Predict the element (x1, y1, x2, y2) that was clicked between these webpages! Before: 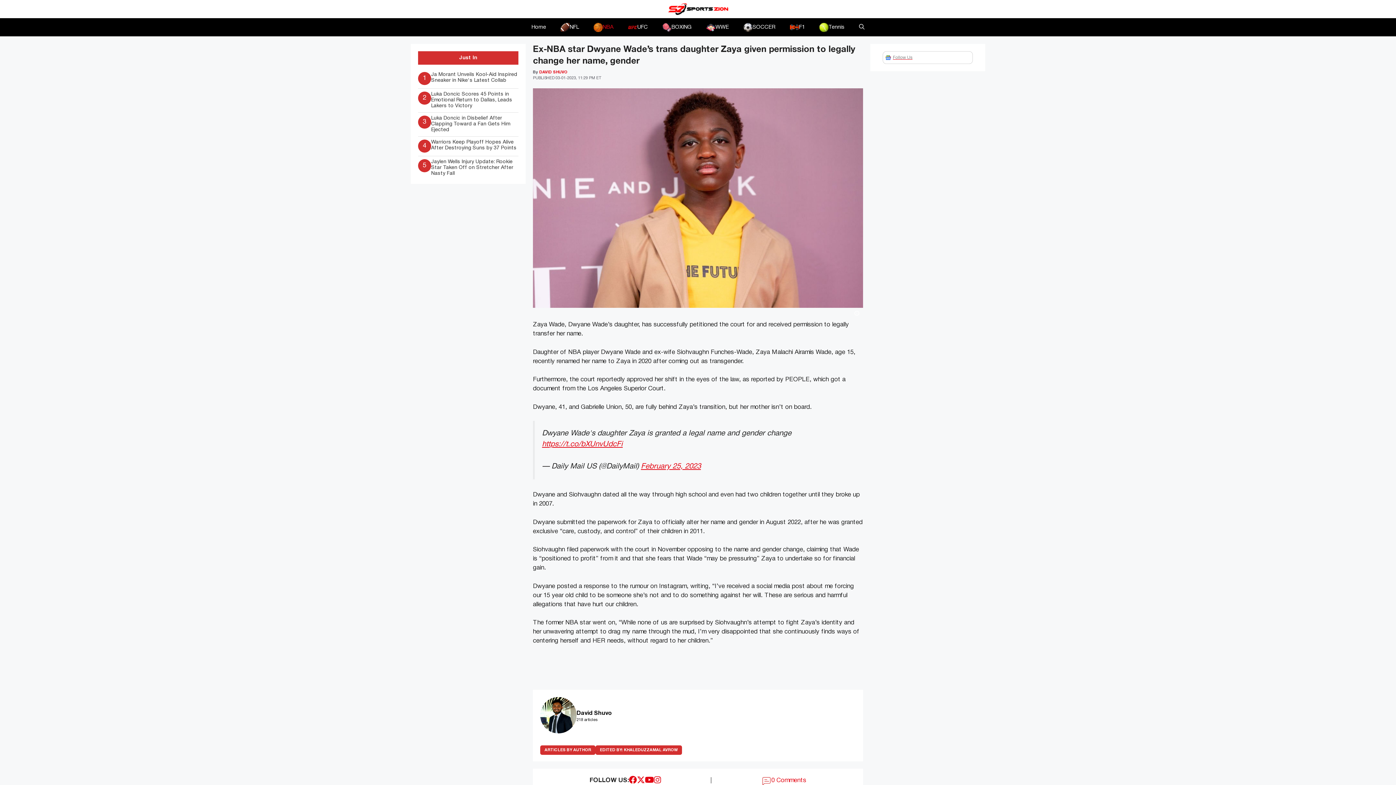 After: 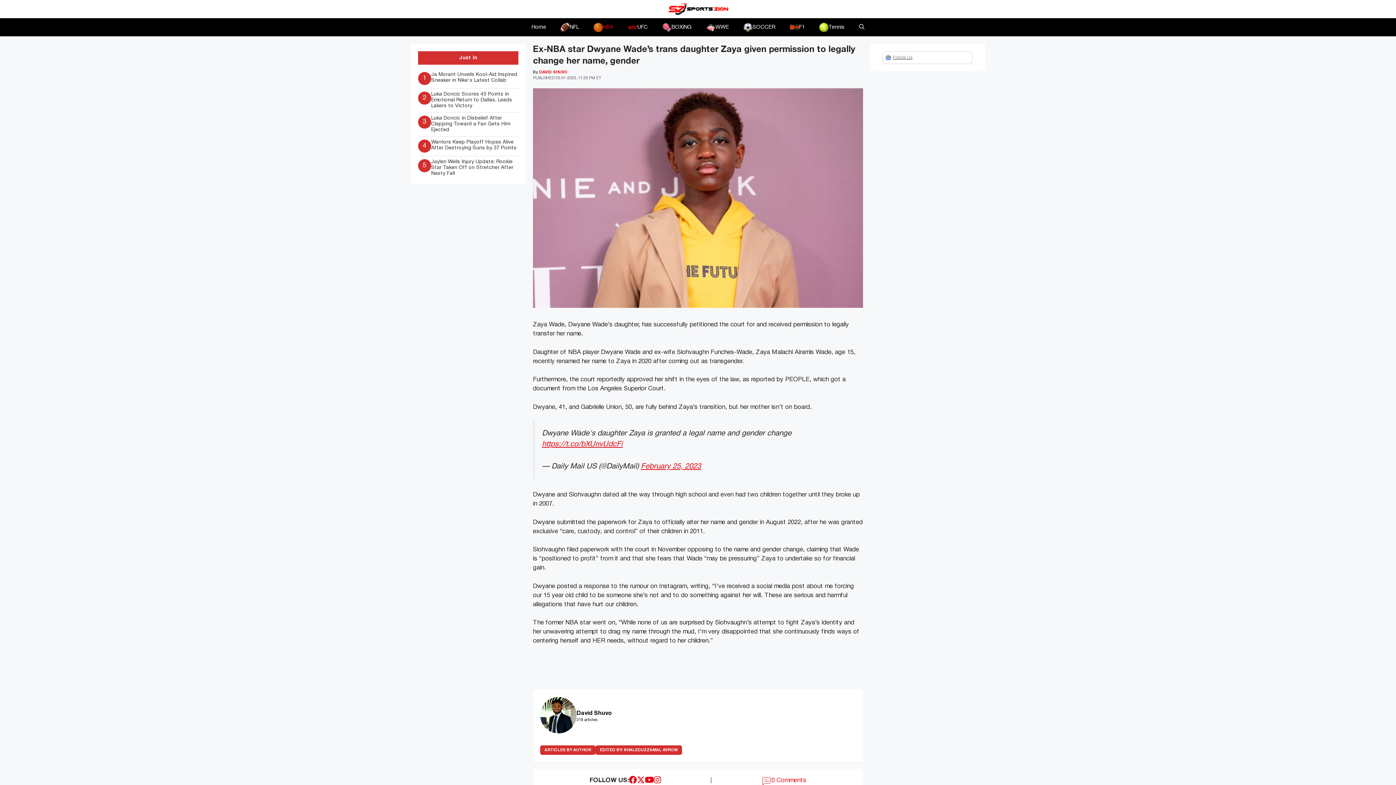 Action: label: Follow Us bbox: (882, 51, 973, 64)